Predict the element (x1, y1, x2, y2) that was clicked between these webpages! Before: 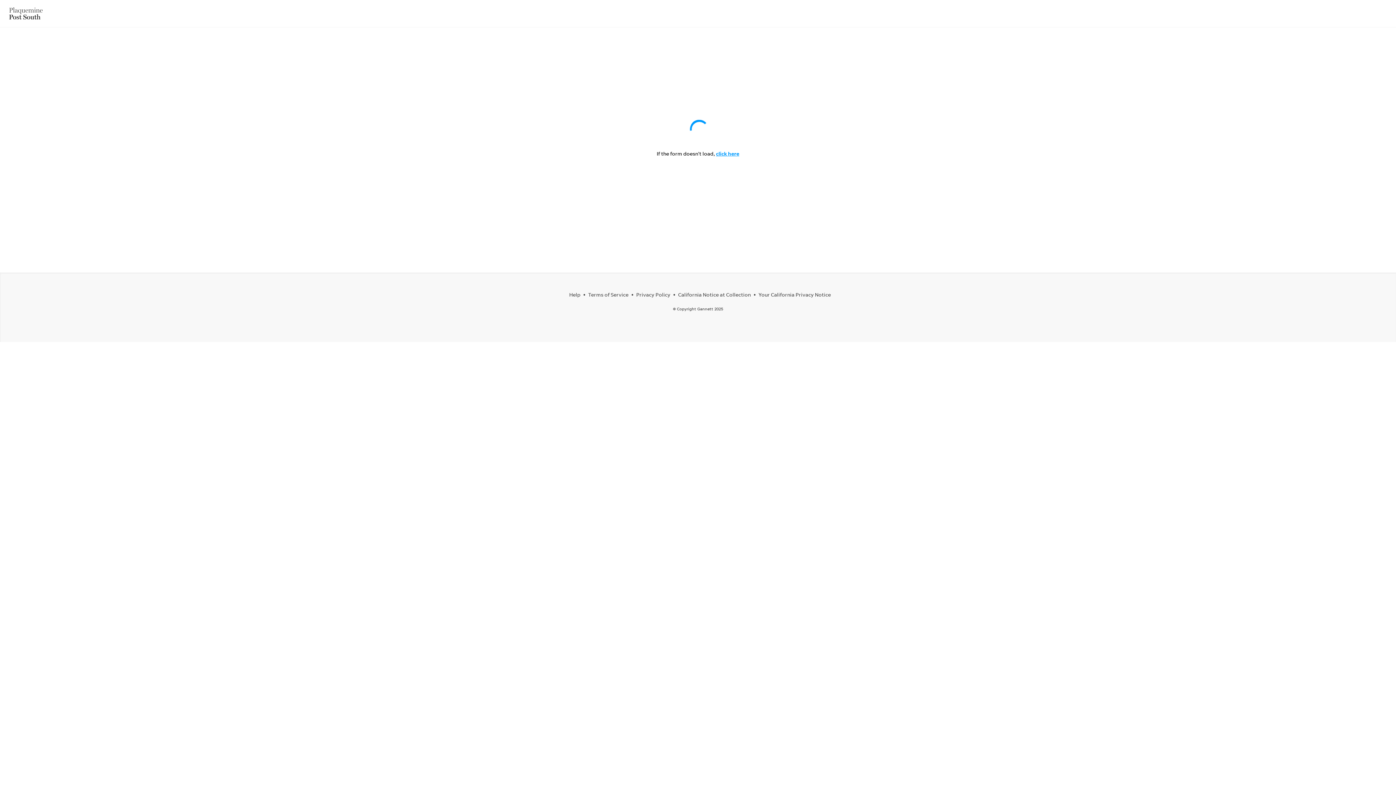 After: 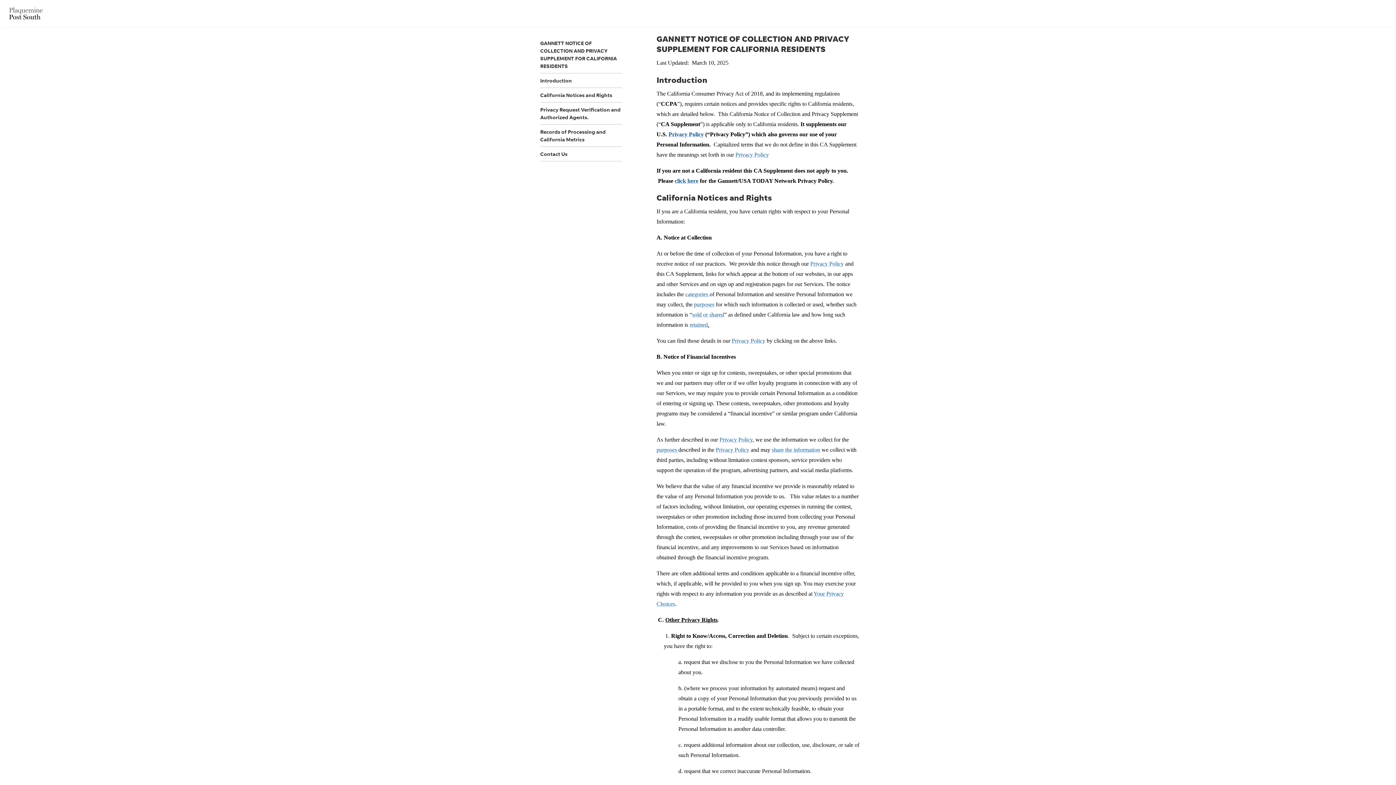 Action: bbox: (678, 291, 751, 297) label: California Notice at Collection